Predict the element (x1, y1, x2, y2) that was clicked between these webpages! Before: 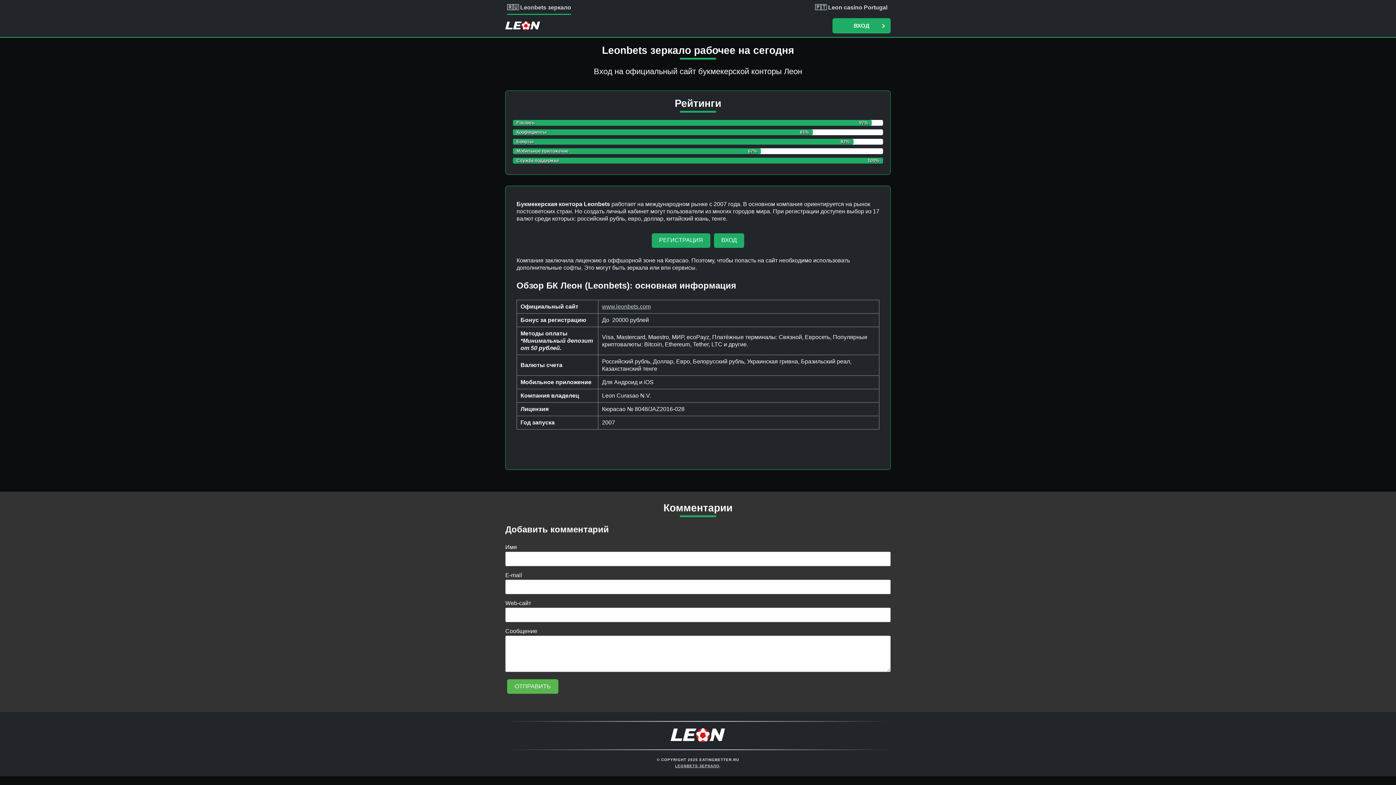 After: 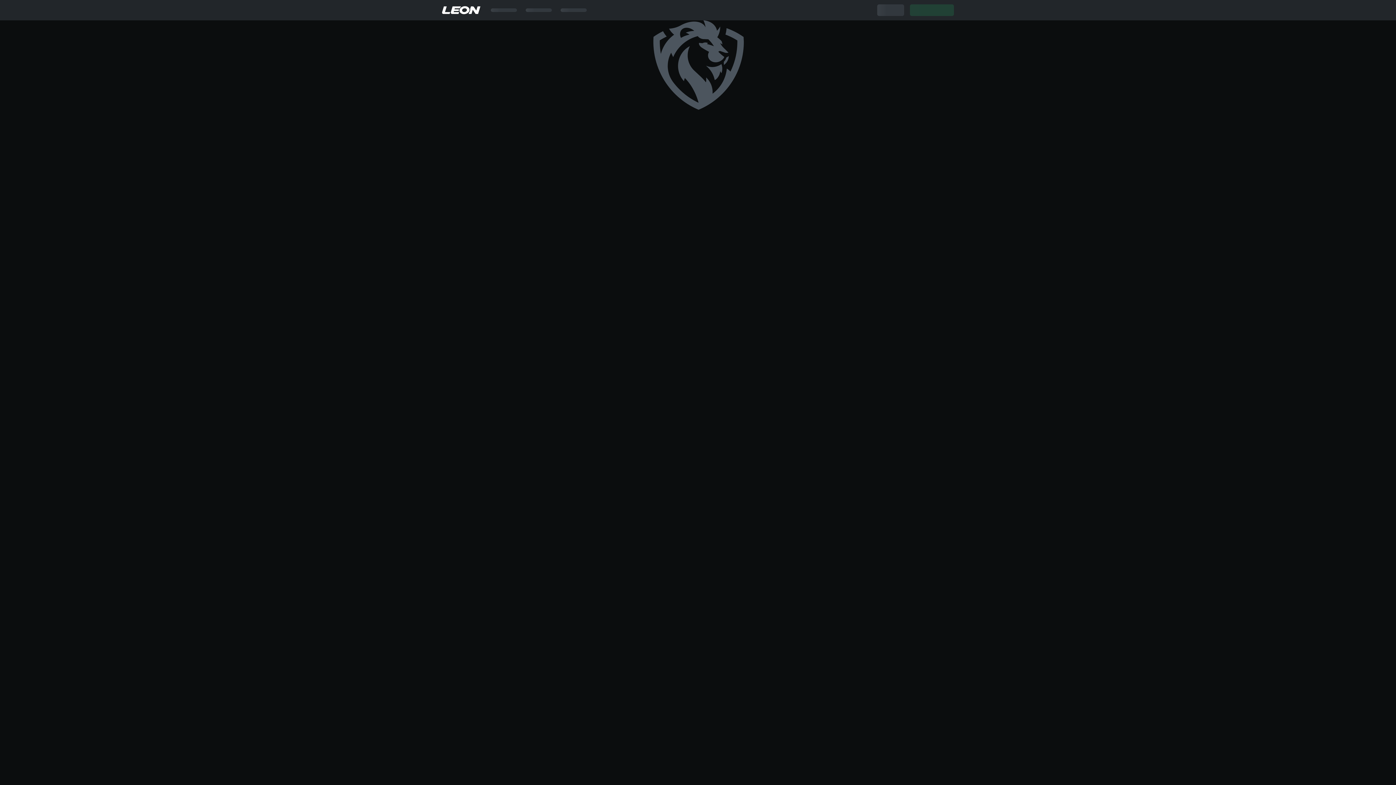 Action: bbox: (652, 233, 710, 248) label: РЕГИСТРАЦИЯ